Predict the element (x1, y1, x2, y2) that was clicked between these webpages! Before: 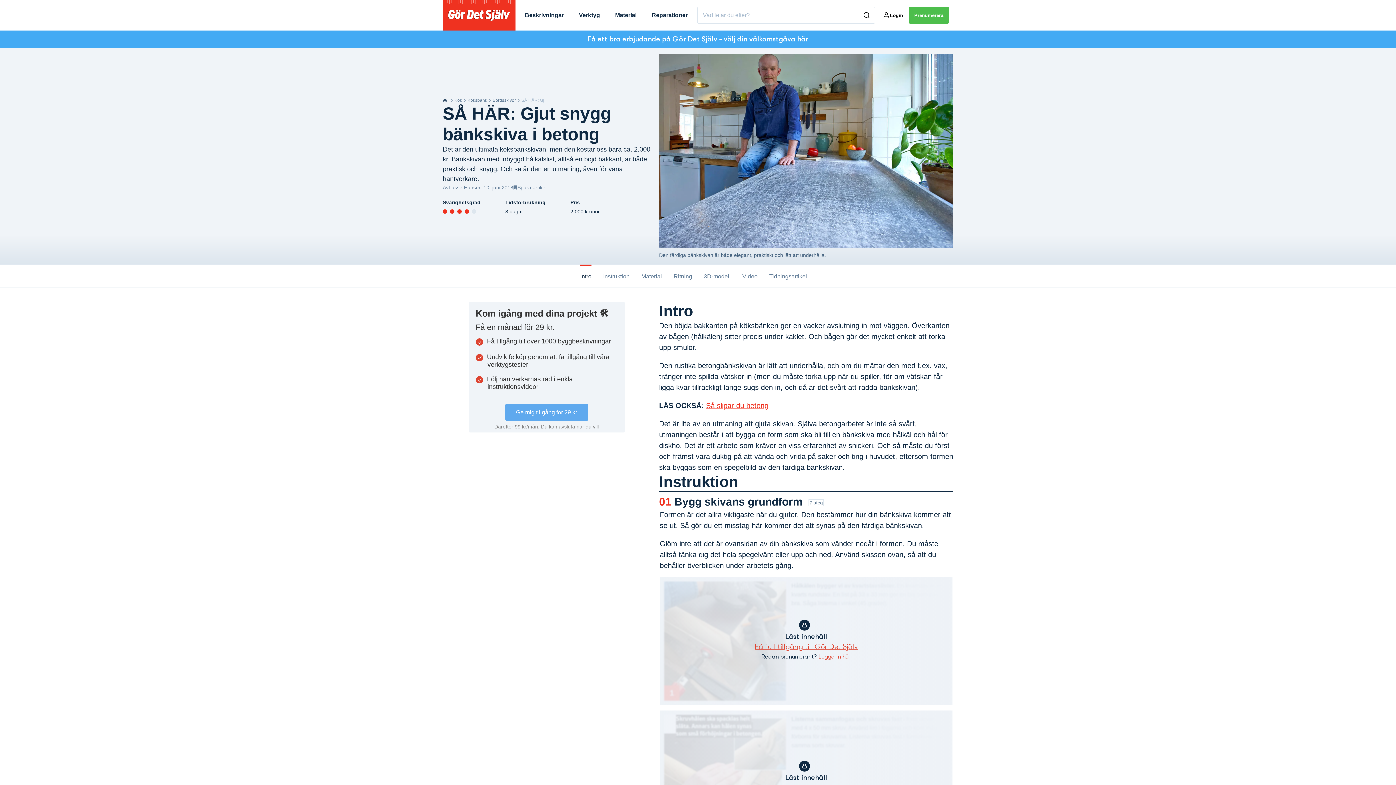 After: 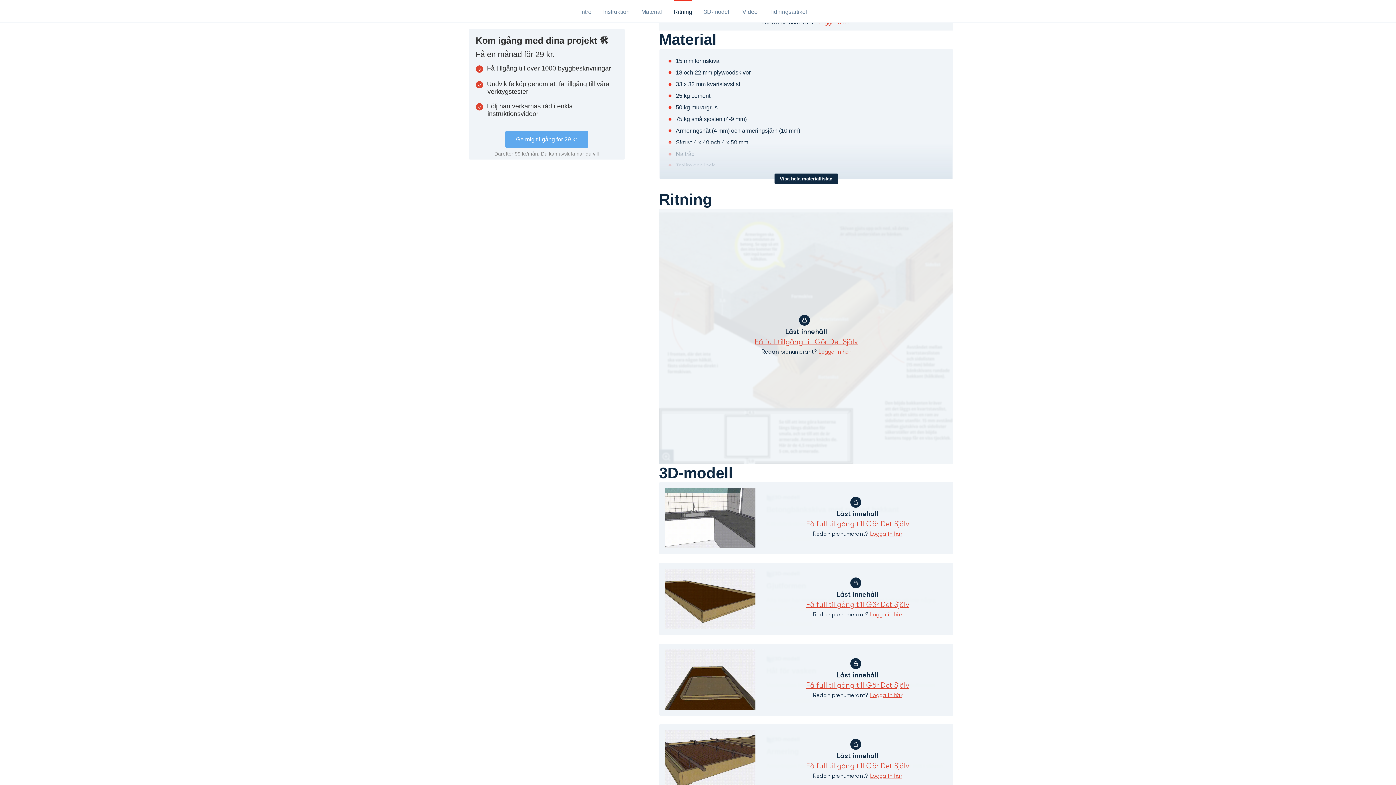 Action: label: Material bbox: (641, 264, 662, 287)